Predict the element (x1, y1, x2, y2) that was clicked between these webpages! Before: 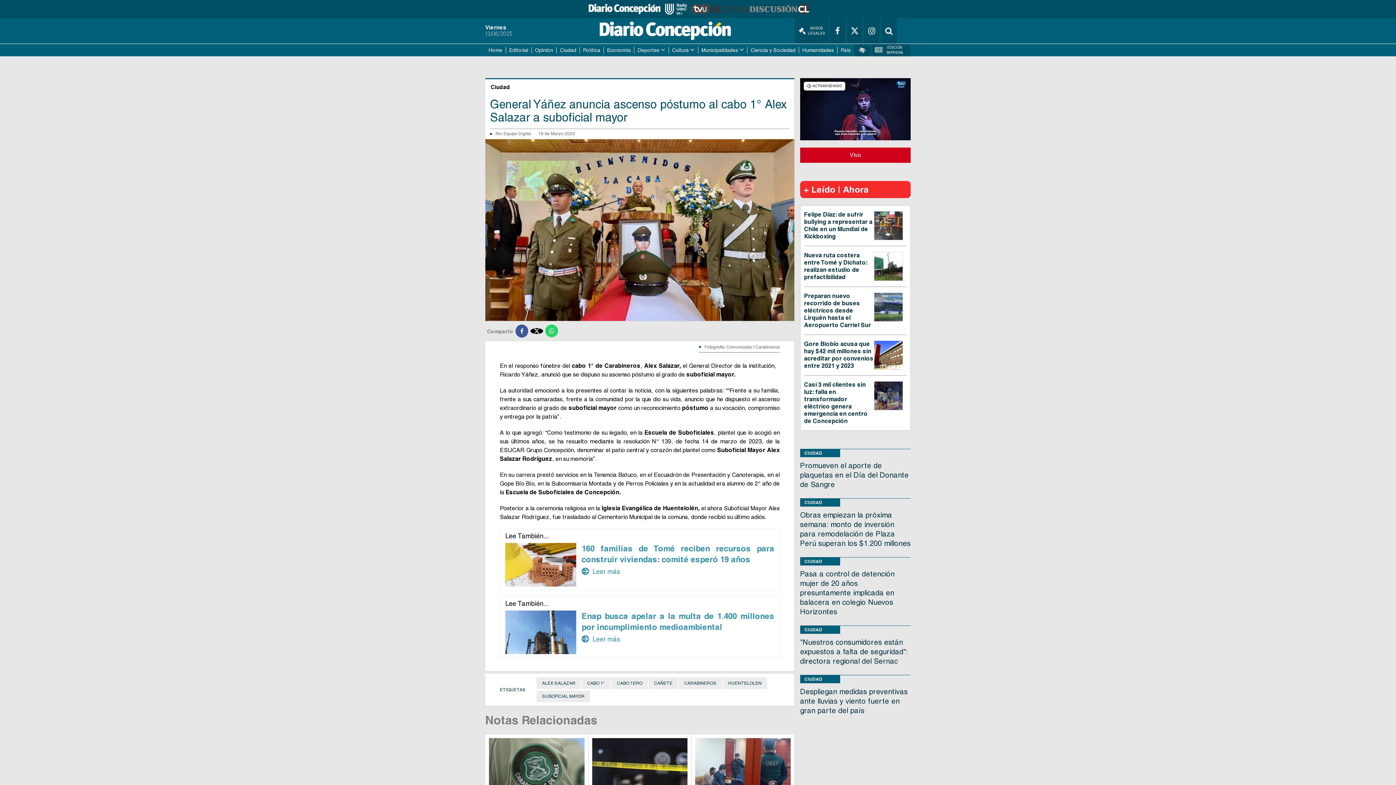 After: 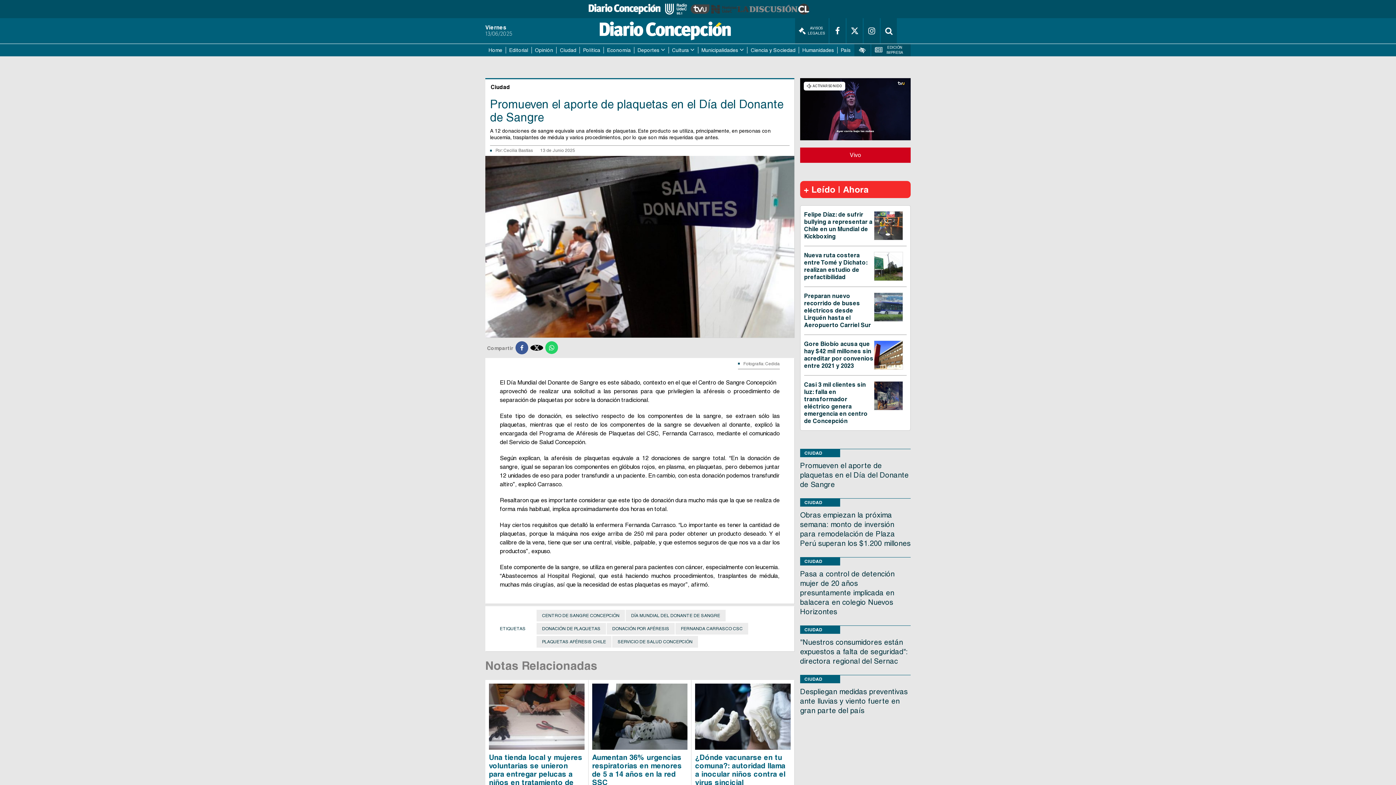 Action: label: Promueven el aporte de plaquetas en el Día del Donante de Sangre bbox: (800, 461, 909, 489)